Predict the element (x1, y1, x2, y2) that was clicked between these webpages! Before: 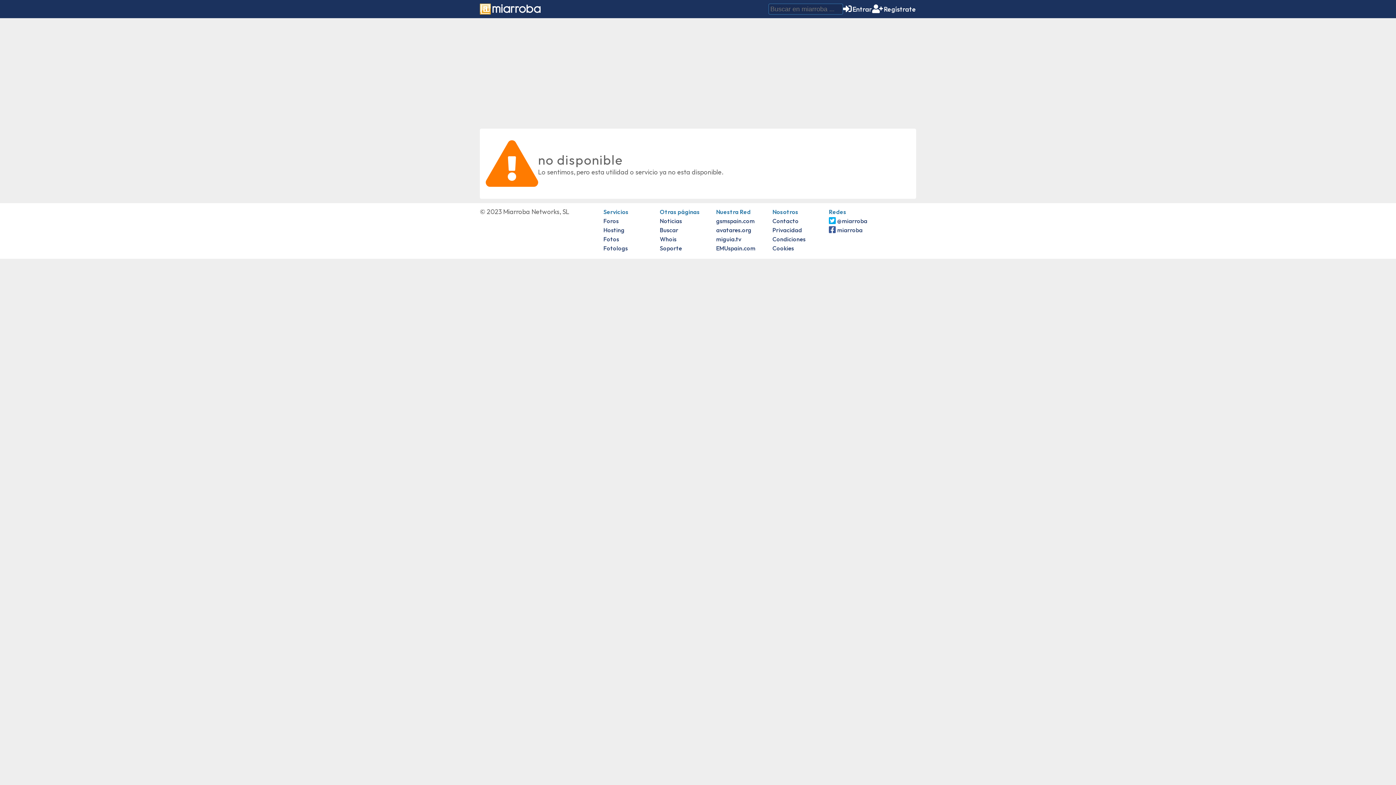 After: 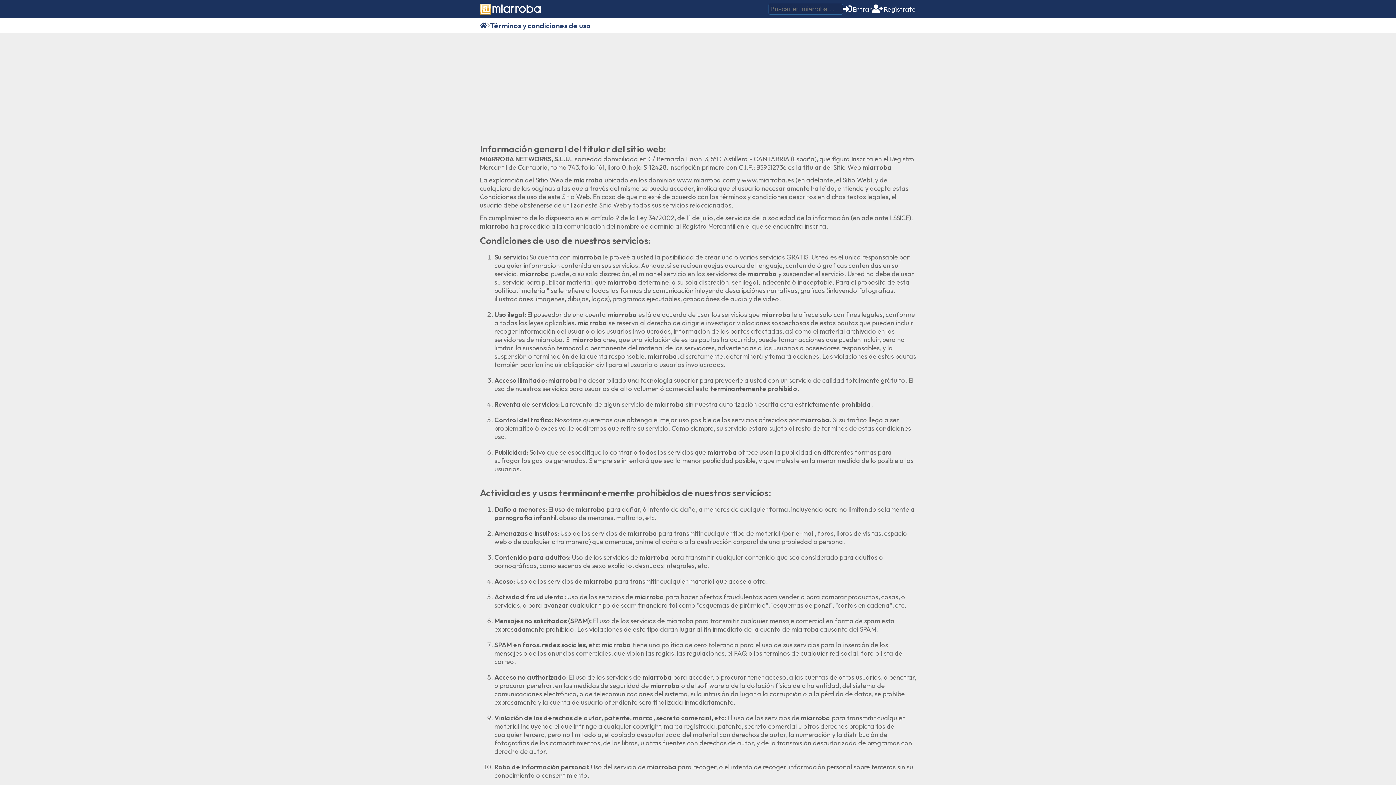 Action: label: Condiciones bbox: (772, 235, 805, 242)